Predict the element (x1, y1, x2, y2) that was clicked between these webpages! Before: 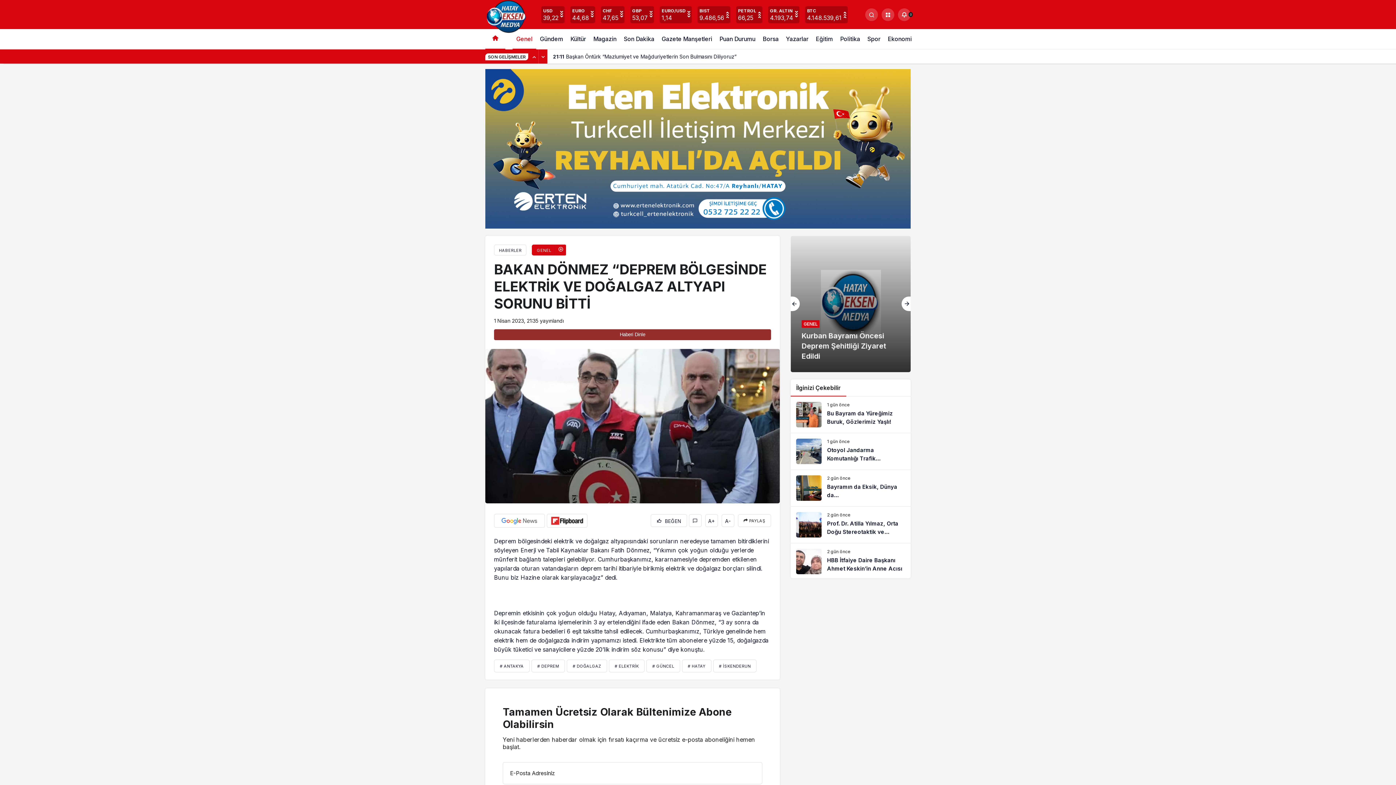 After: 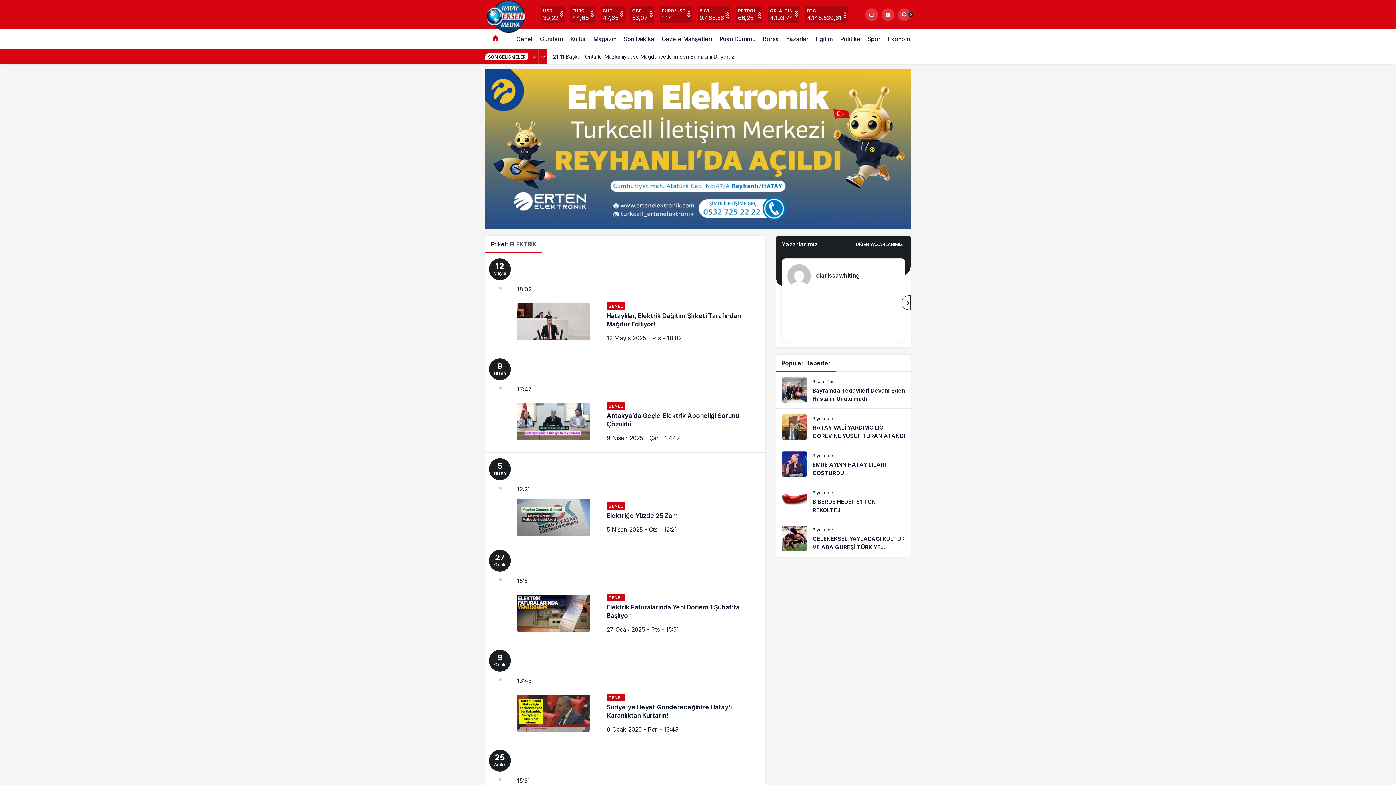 Action: bbox: (609, 659, 644, 672) label: # ELEKTRİK